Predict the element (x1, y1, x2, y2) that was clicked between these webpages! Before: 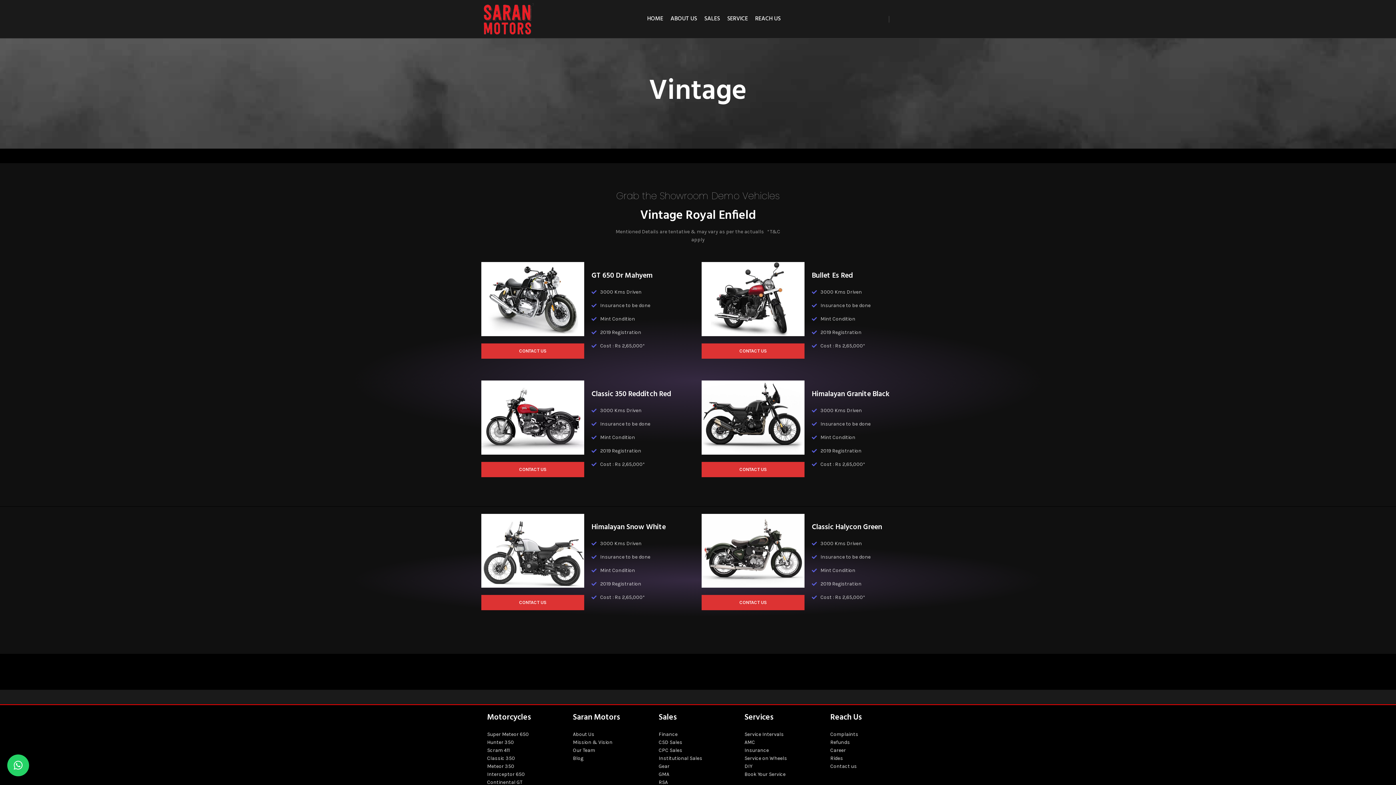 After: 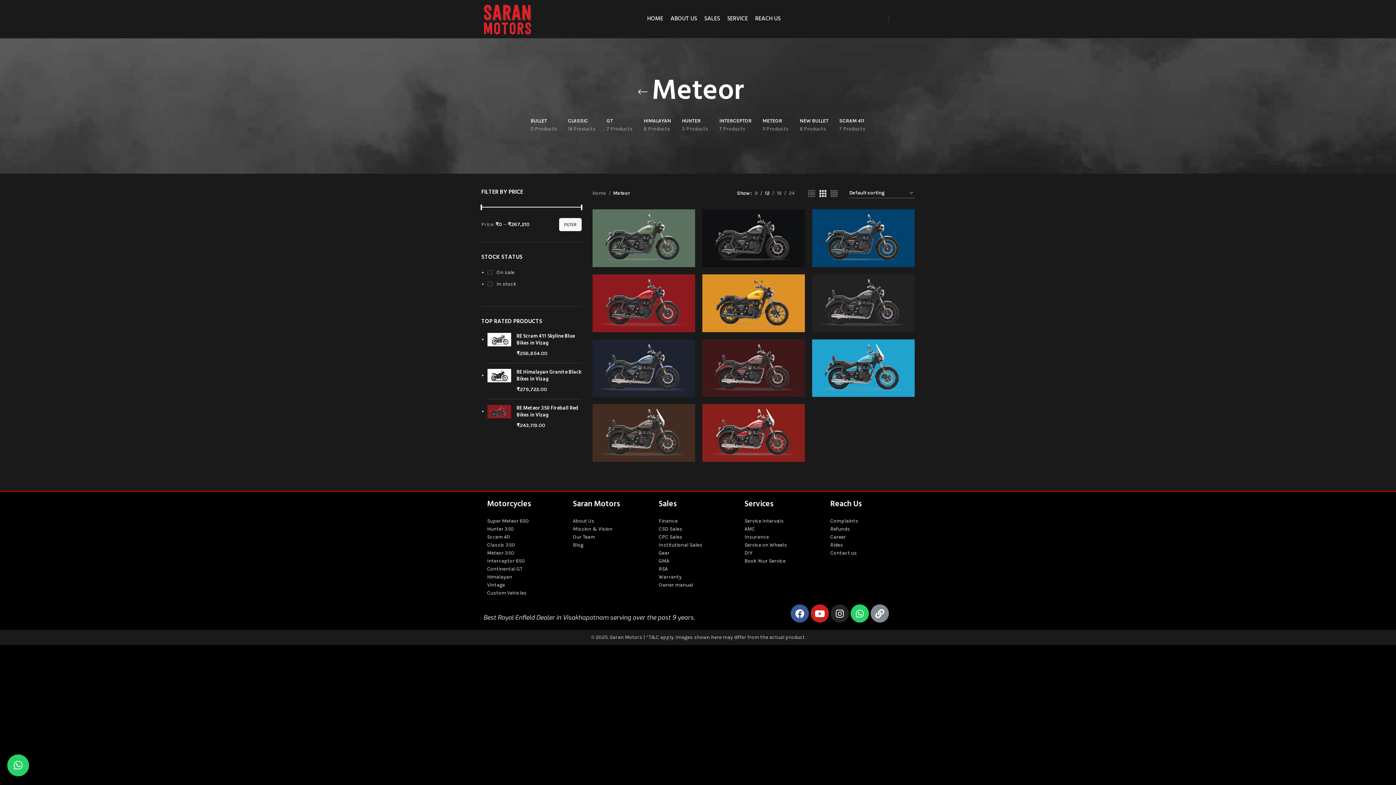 Action: bbox: (487, 763, 514, 769) label: Meteor 350